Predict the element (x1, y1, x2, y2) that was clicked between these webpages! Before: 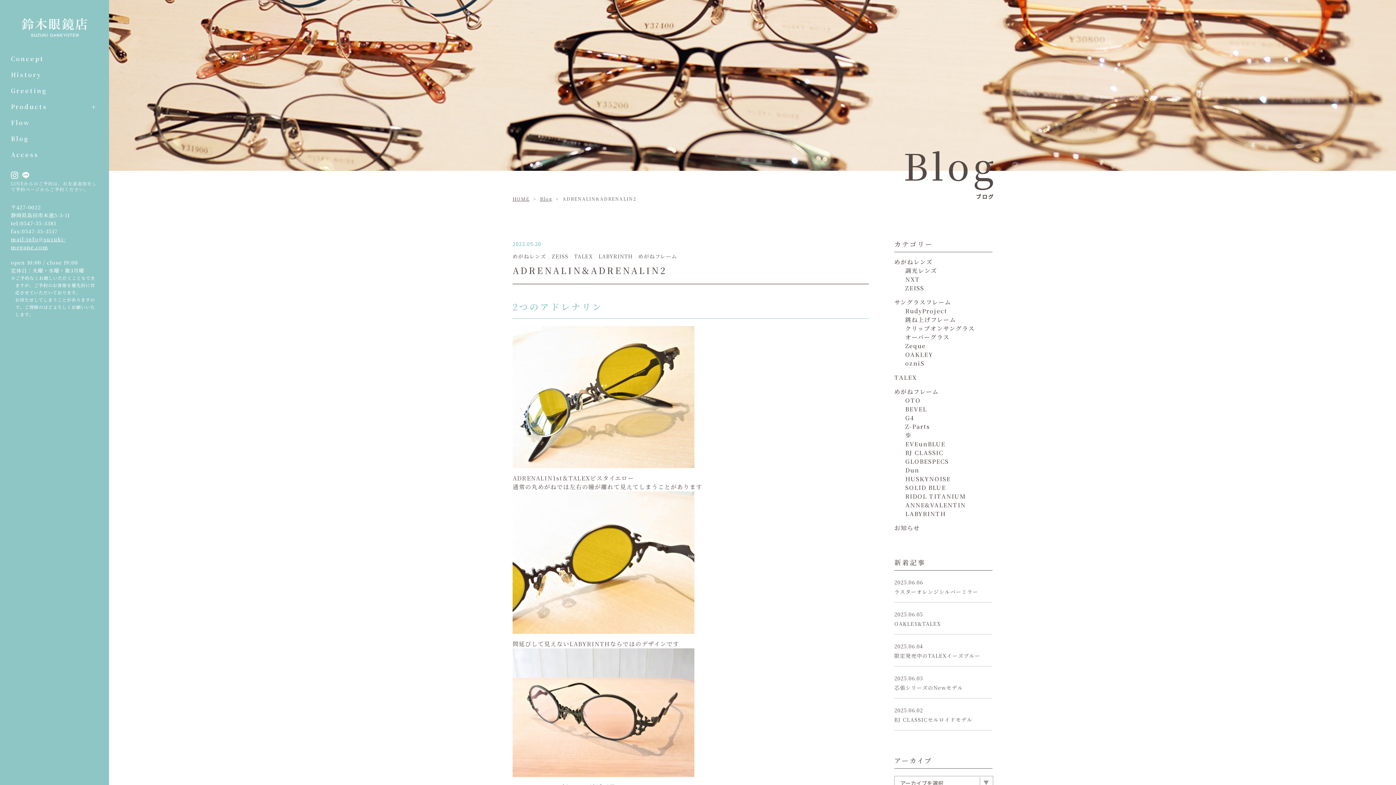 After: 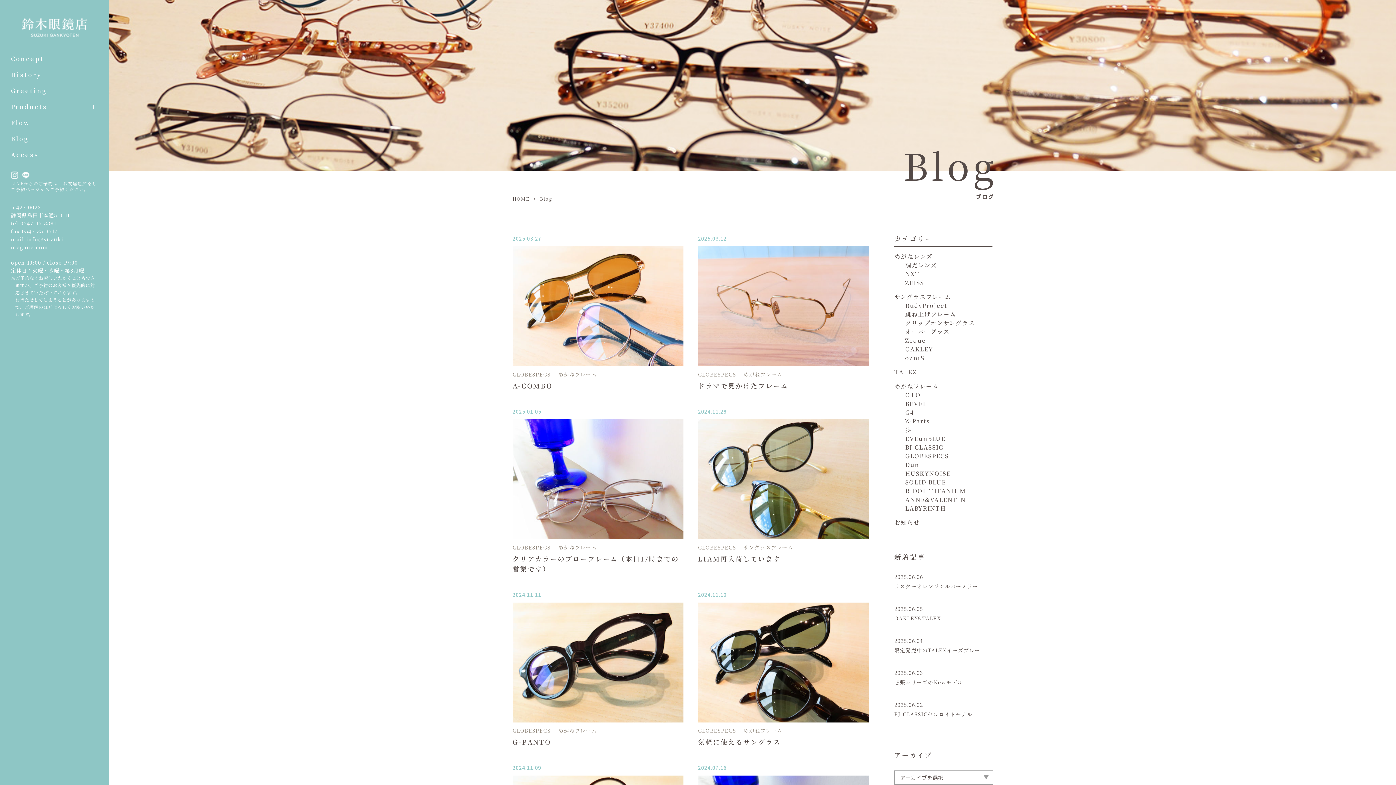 Action: bbox: (905, 457, 949, 465) label: GLOBESPECS